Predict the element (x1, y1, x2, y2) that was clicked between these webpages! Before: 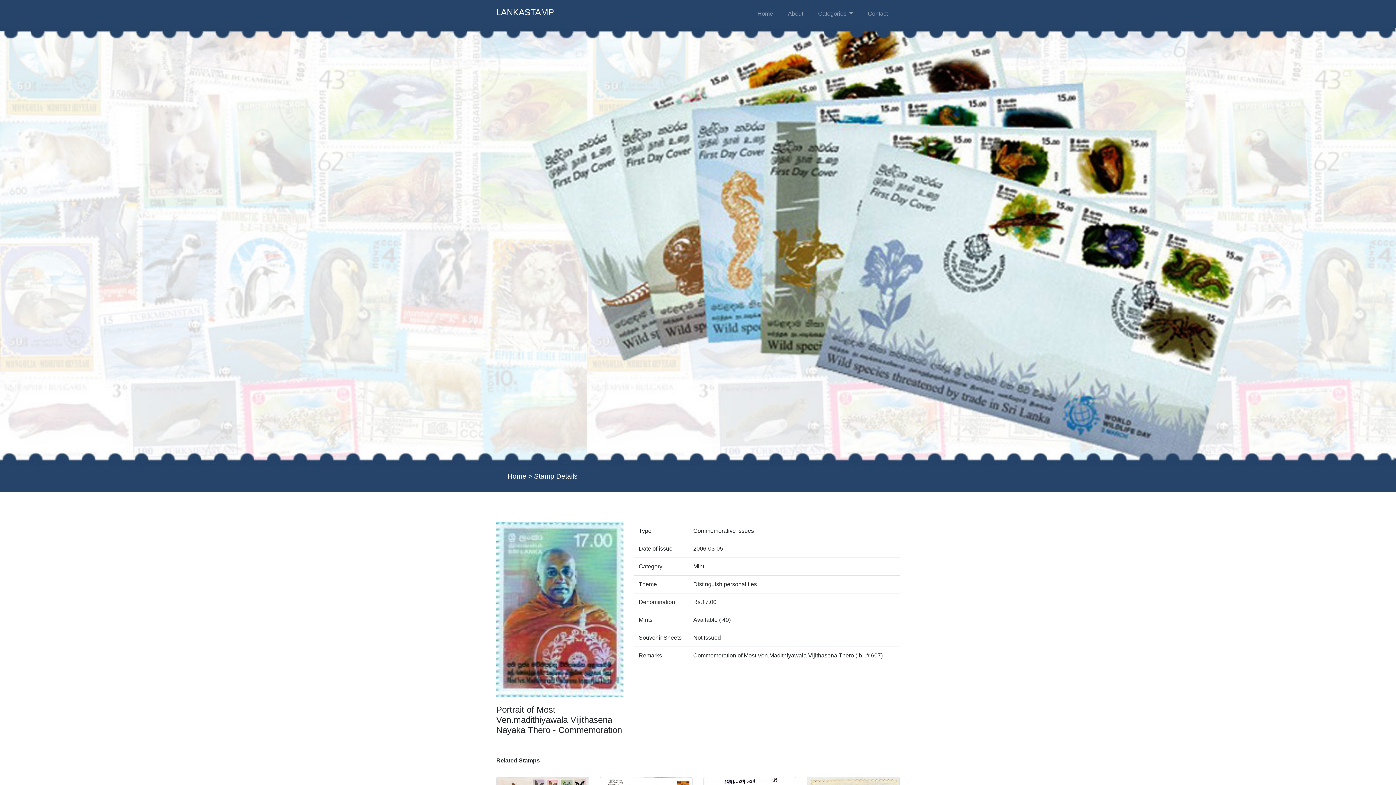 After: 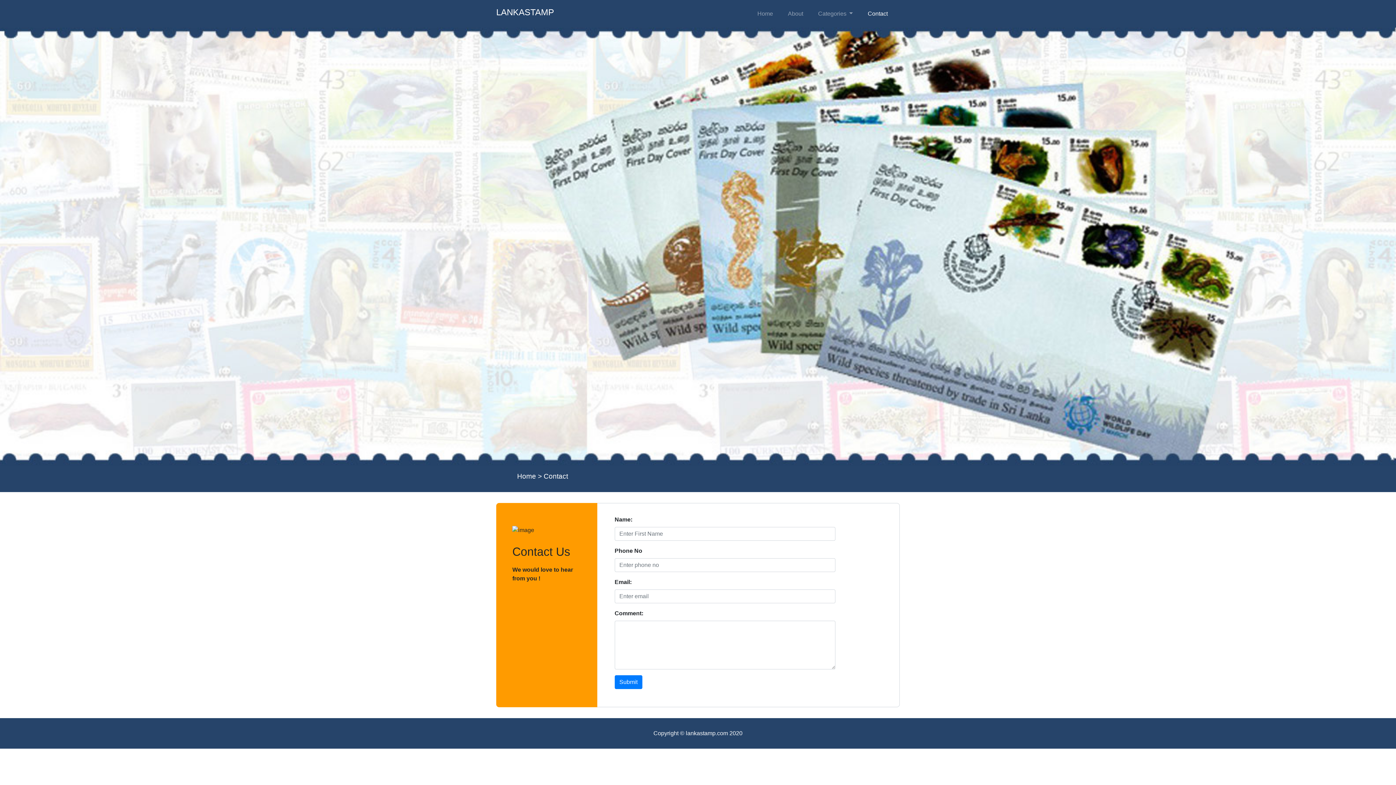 Action: label: Contact bbox: (865, 6, 890, 21)